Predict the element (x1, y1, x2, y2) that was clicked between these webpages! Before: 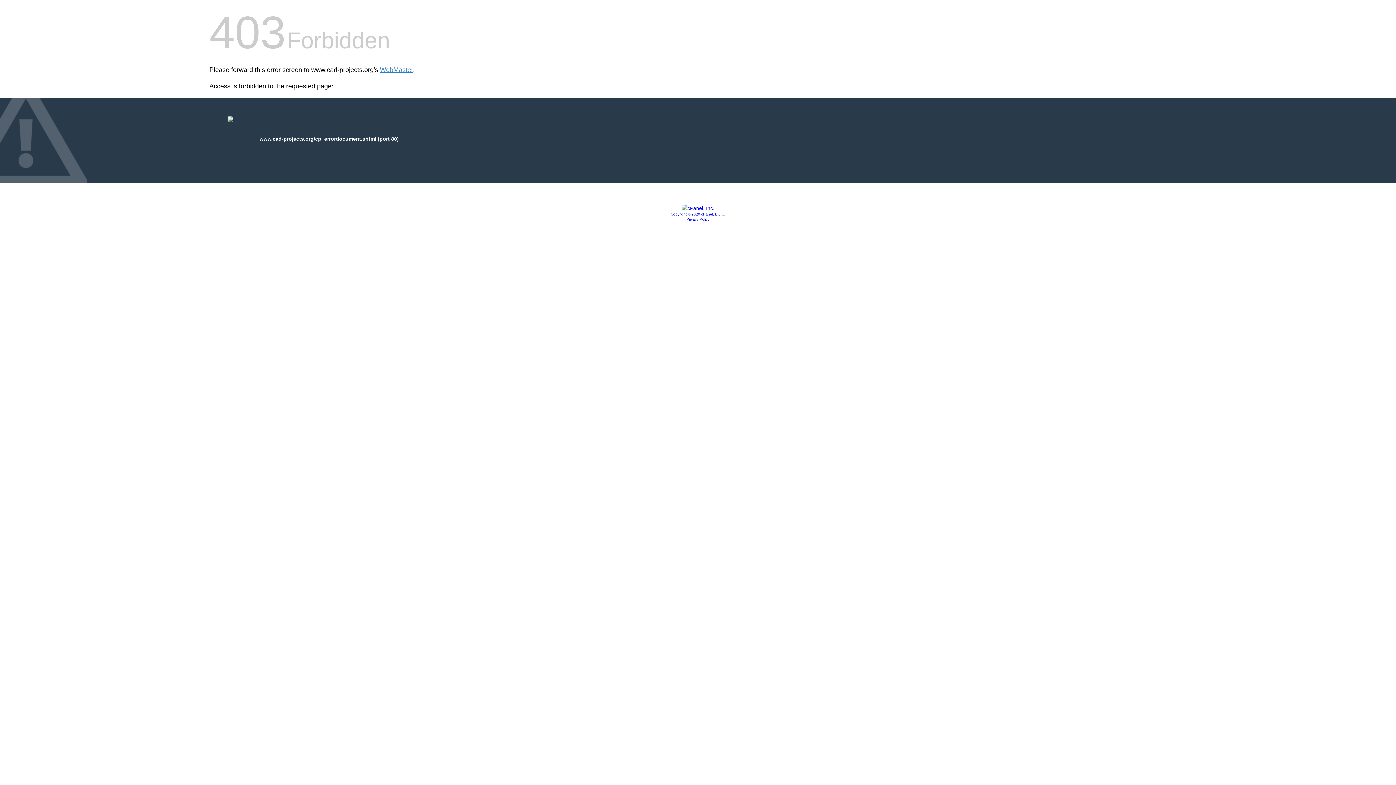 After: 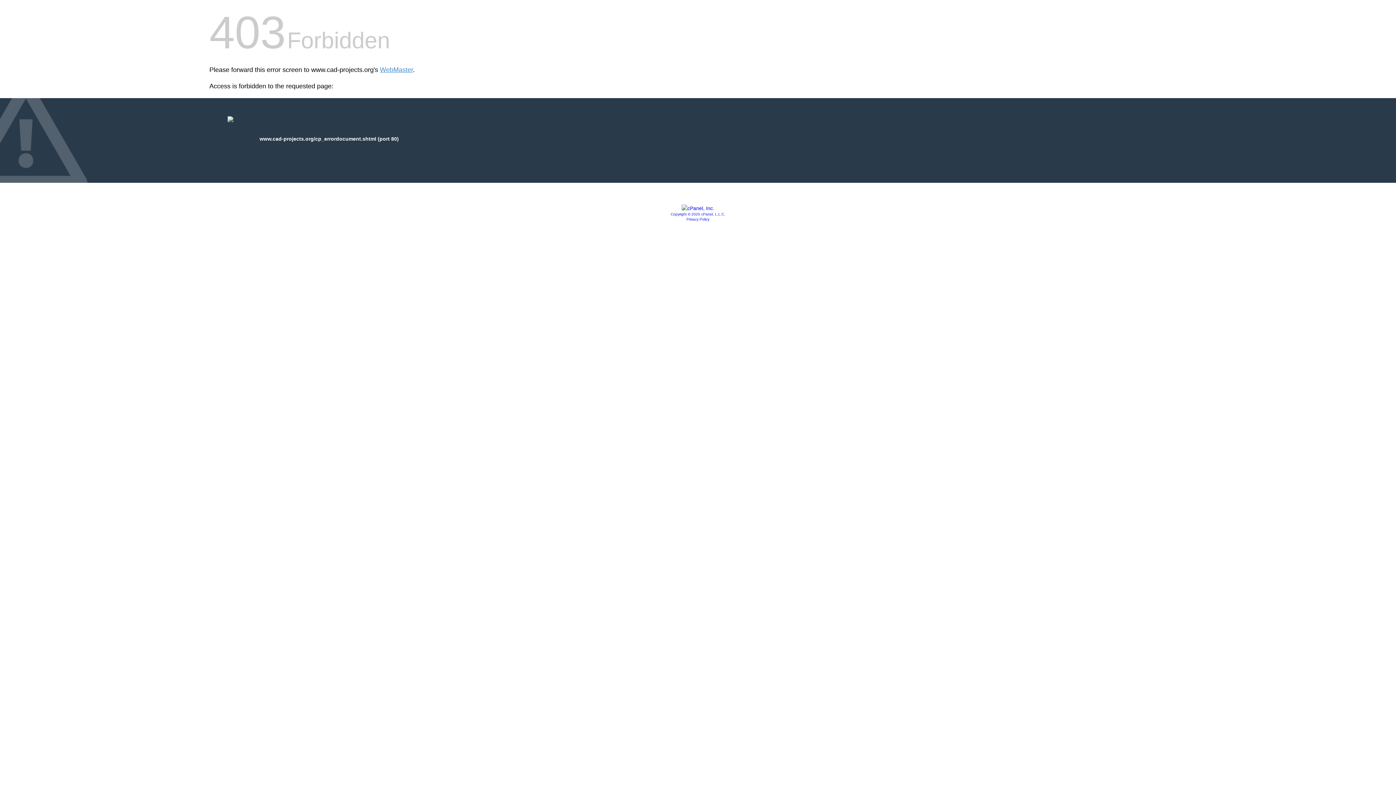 Action: label: Copyright © 2020 cPanel, L.L.C. bbox: (670, 212, 725, 216)